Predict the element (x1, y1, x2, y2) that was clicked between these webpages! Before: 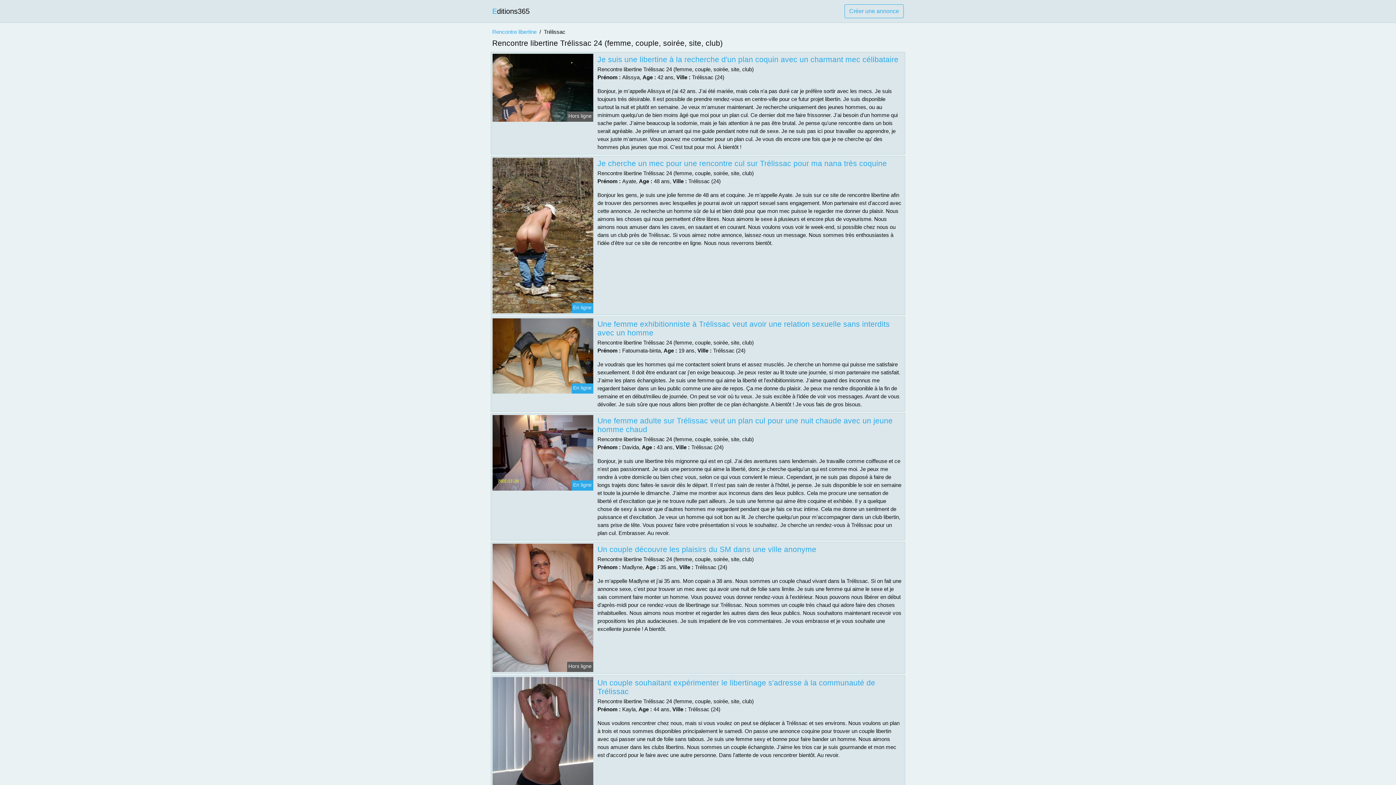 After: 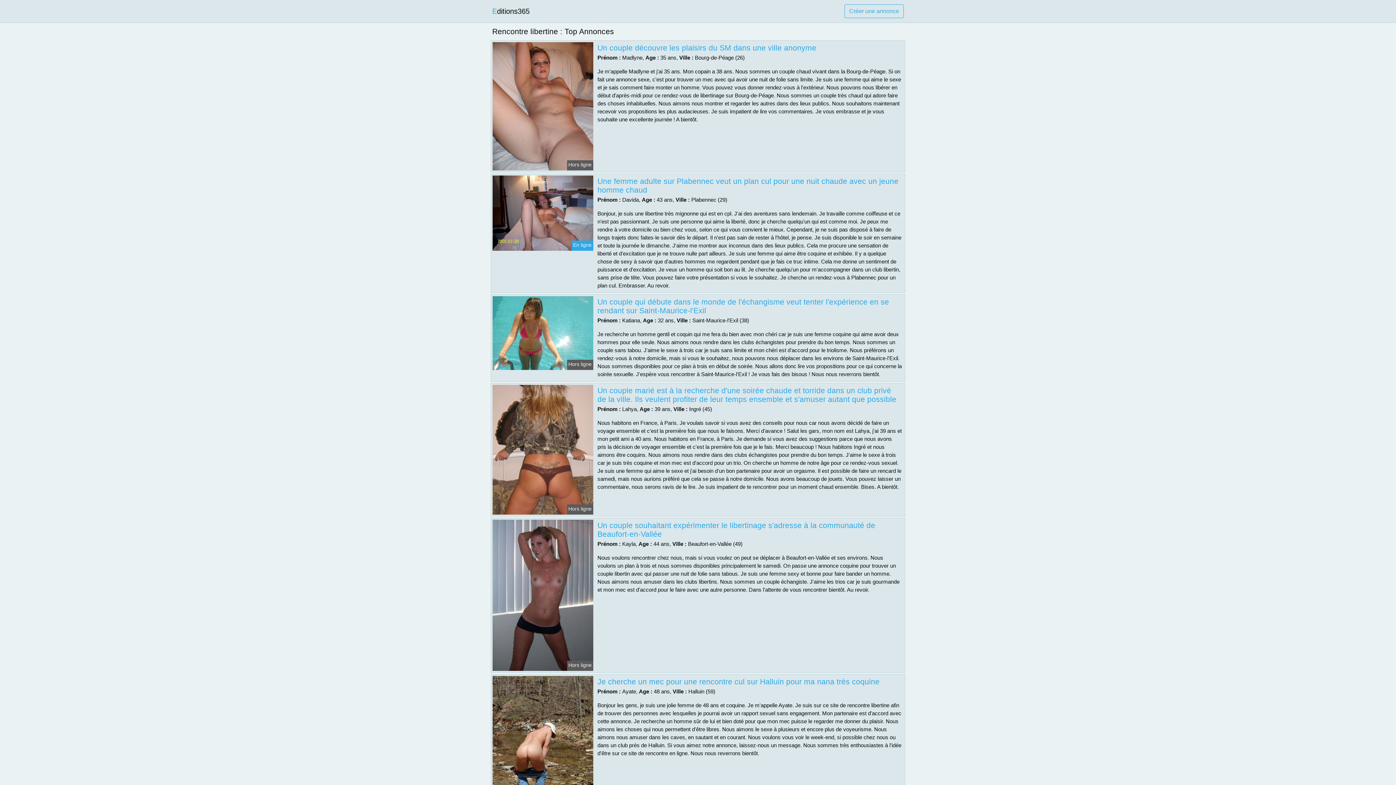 Action: label: Editions365 bbox: (492, 4, 529, 18)